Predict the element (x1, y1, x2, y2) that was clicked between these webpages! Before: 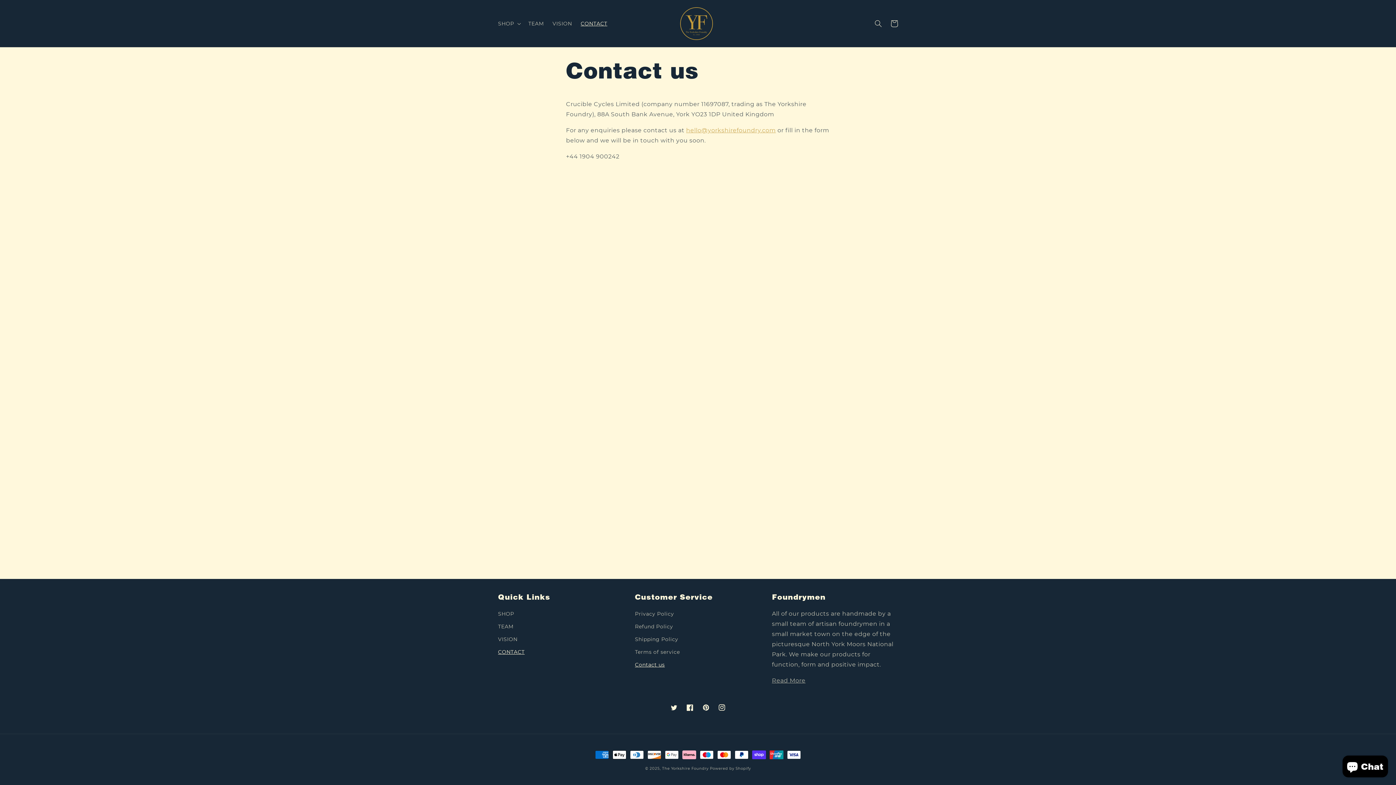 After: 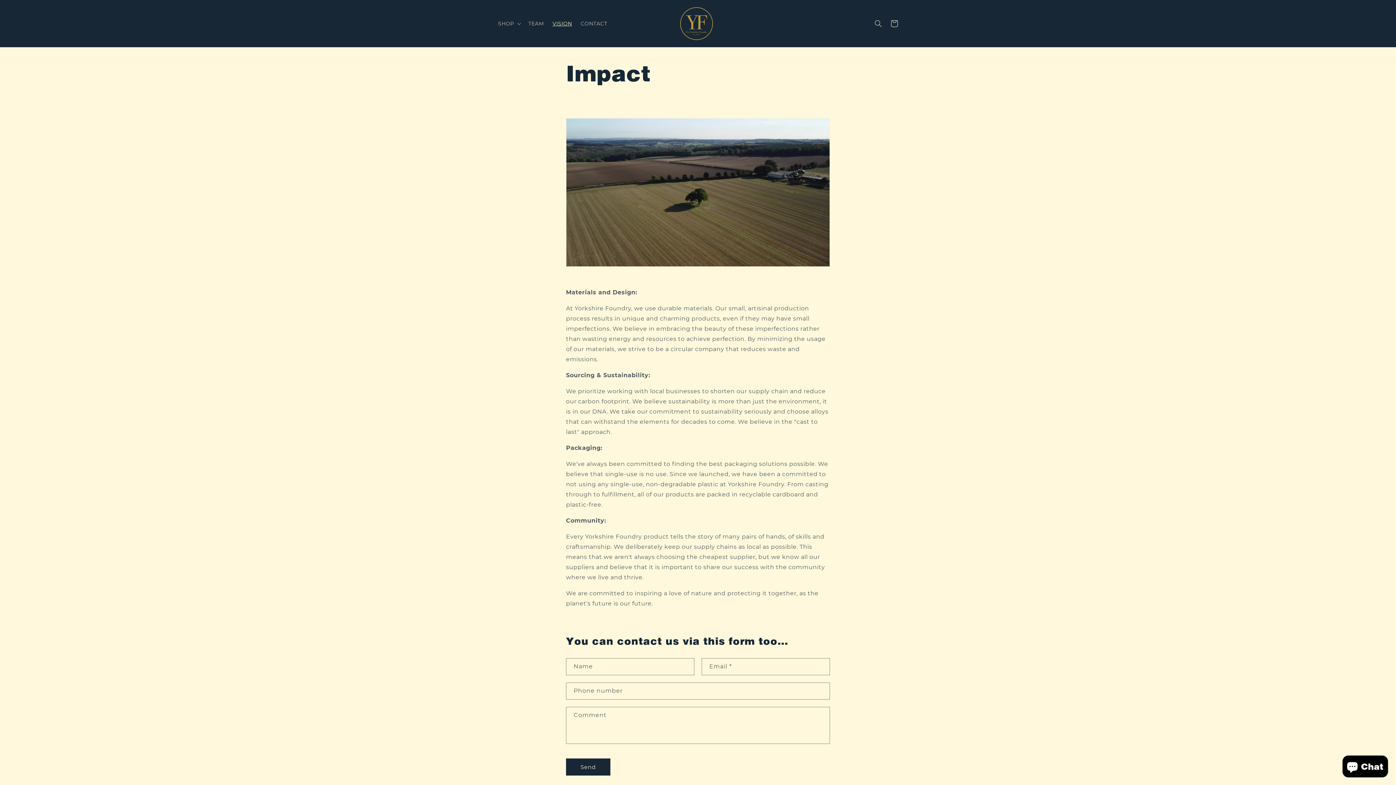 Action: bbox: (498, 633, 517, 646) label: VISION